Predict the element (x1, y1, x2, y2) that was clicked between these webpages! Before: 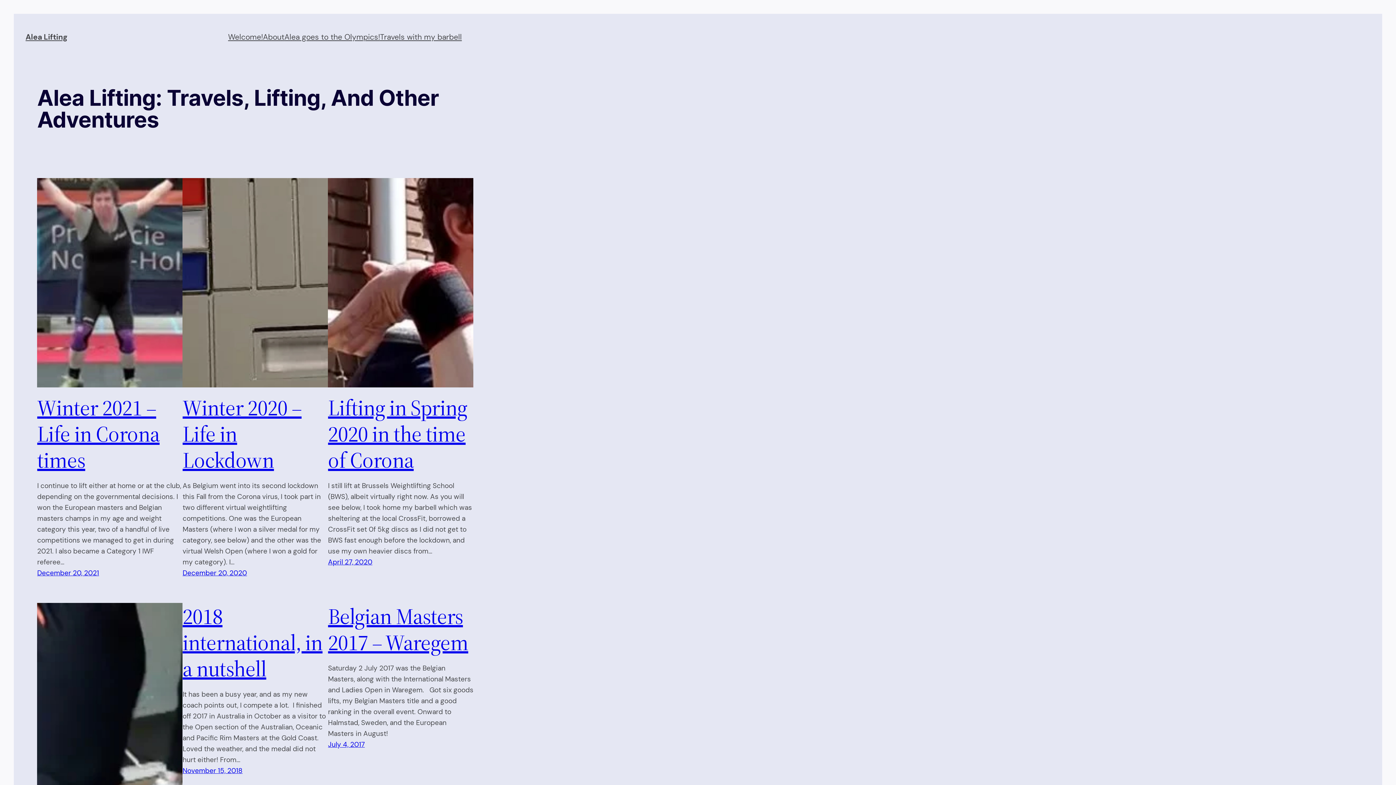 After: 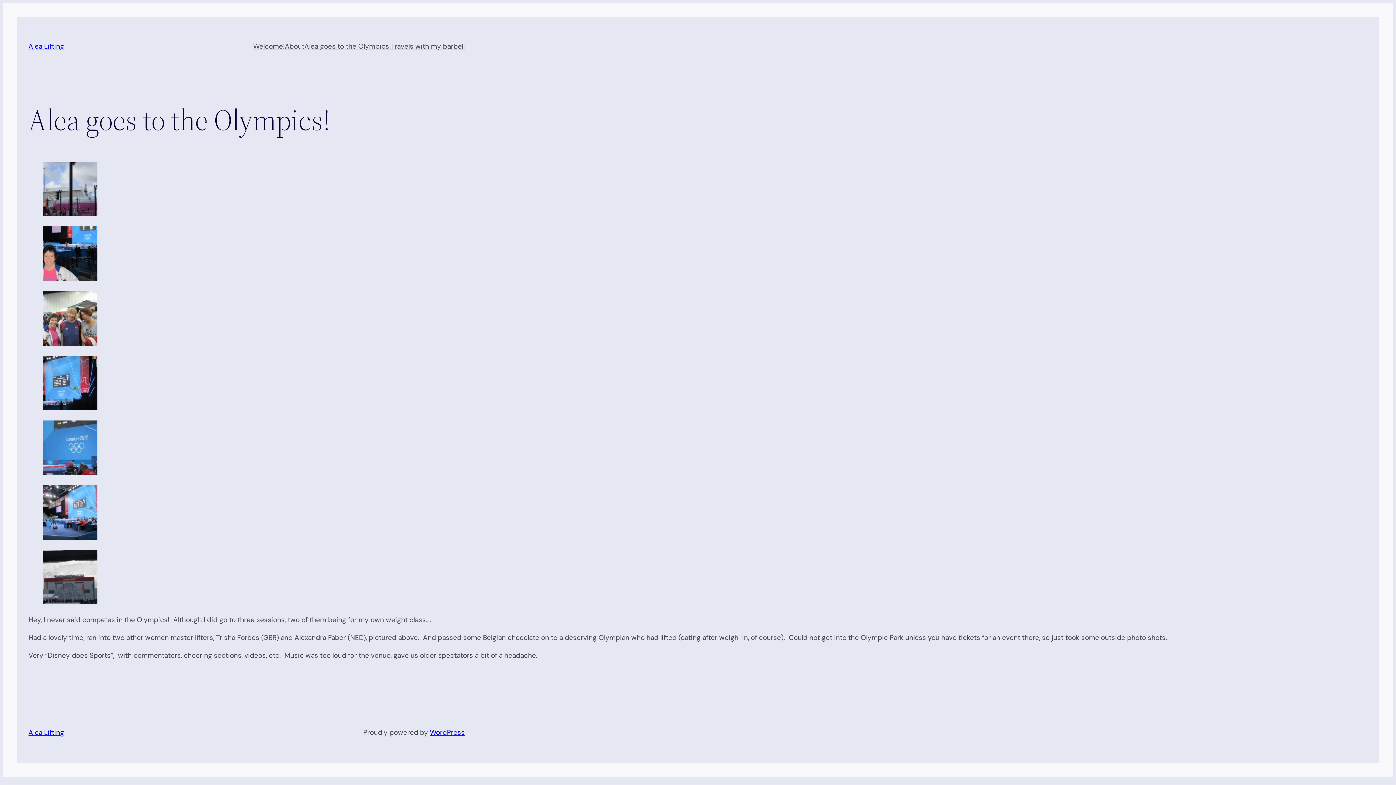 Action: bbox: (284, 31, 380, 43) label: Alea goes to the Olympics!